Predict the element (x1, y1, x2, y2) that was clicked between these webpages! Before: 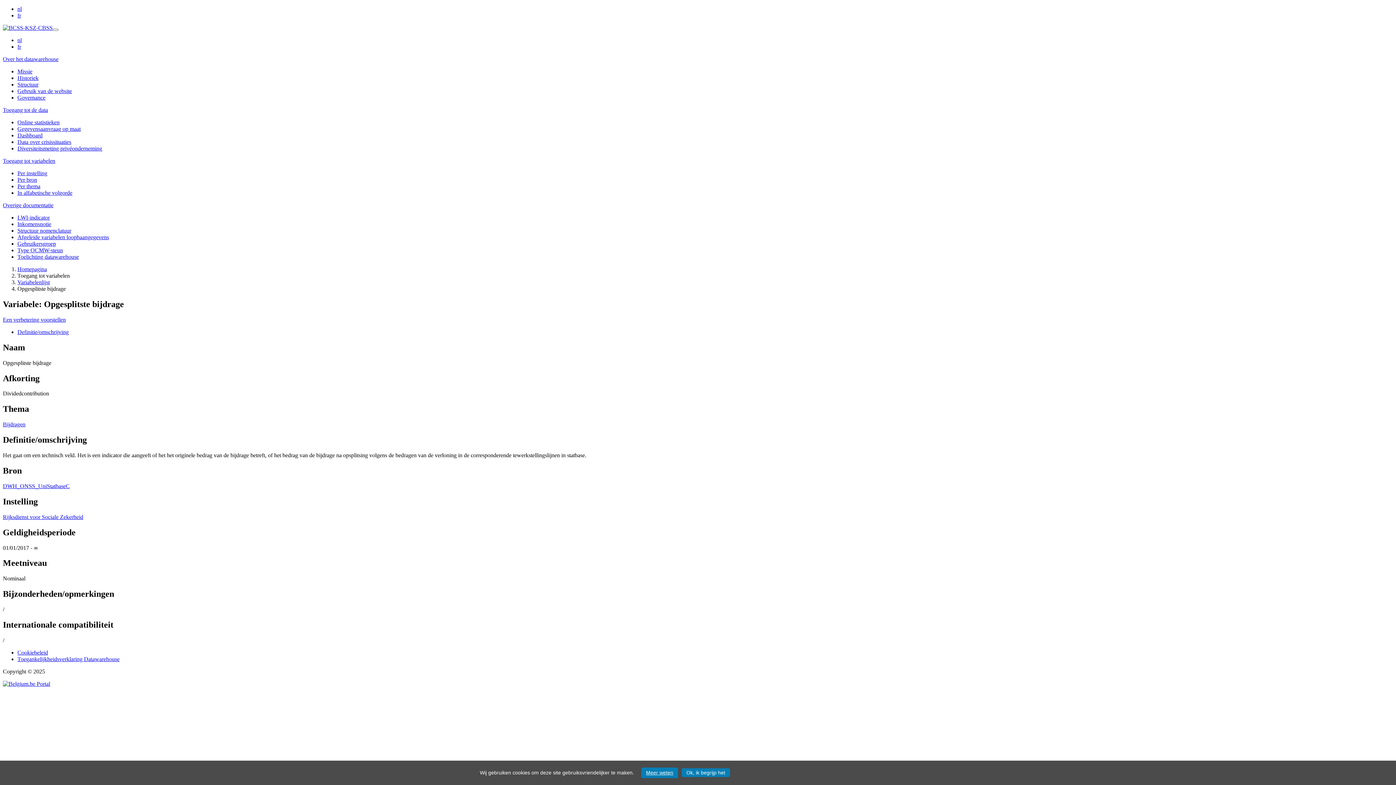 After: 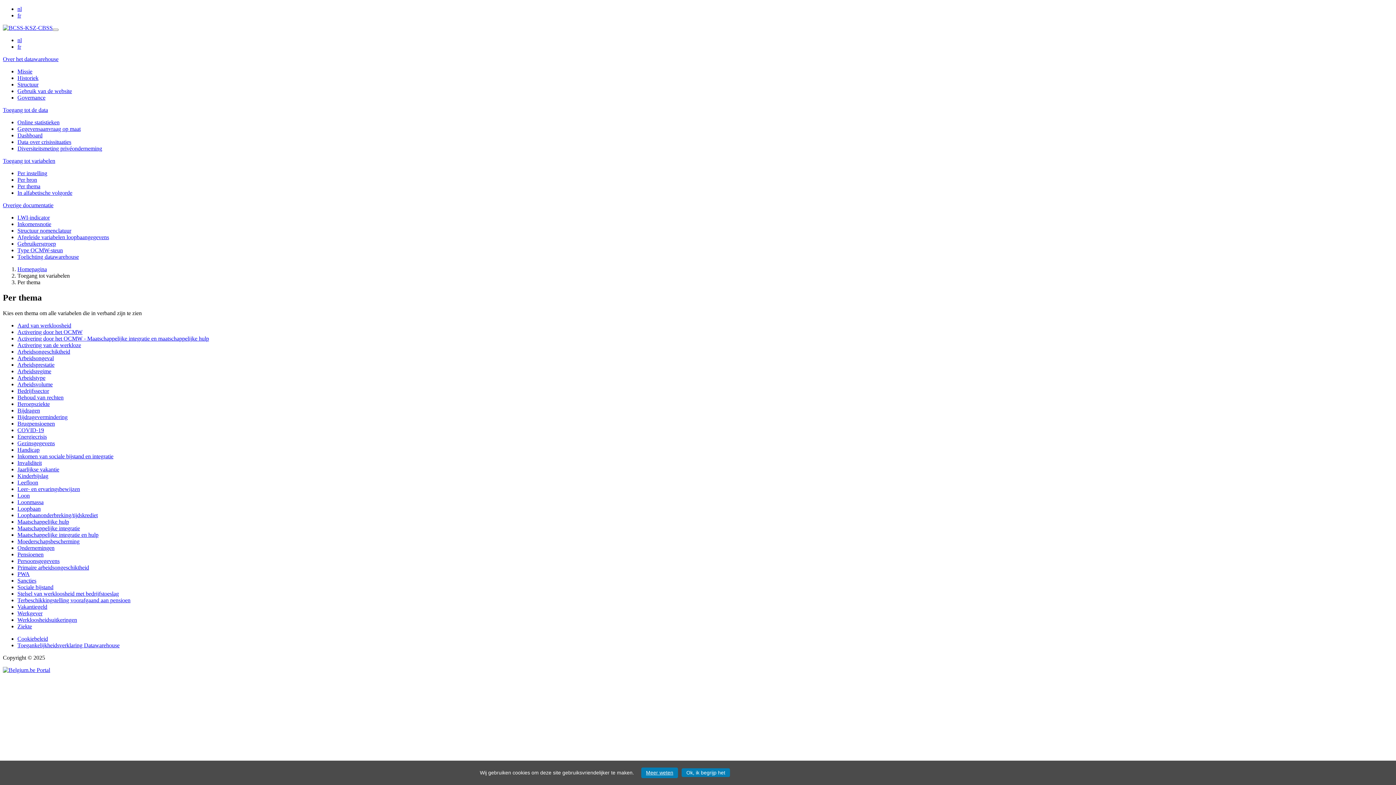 Action: label: Per thema bbox: (17, 183, 40, 189)